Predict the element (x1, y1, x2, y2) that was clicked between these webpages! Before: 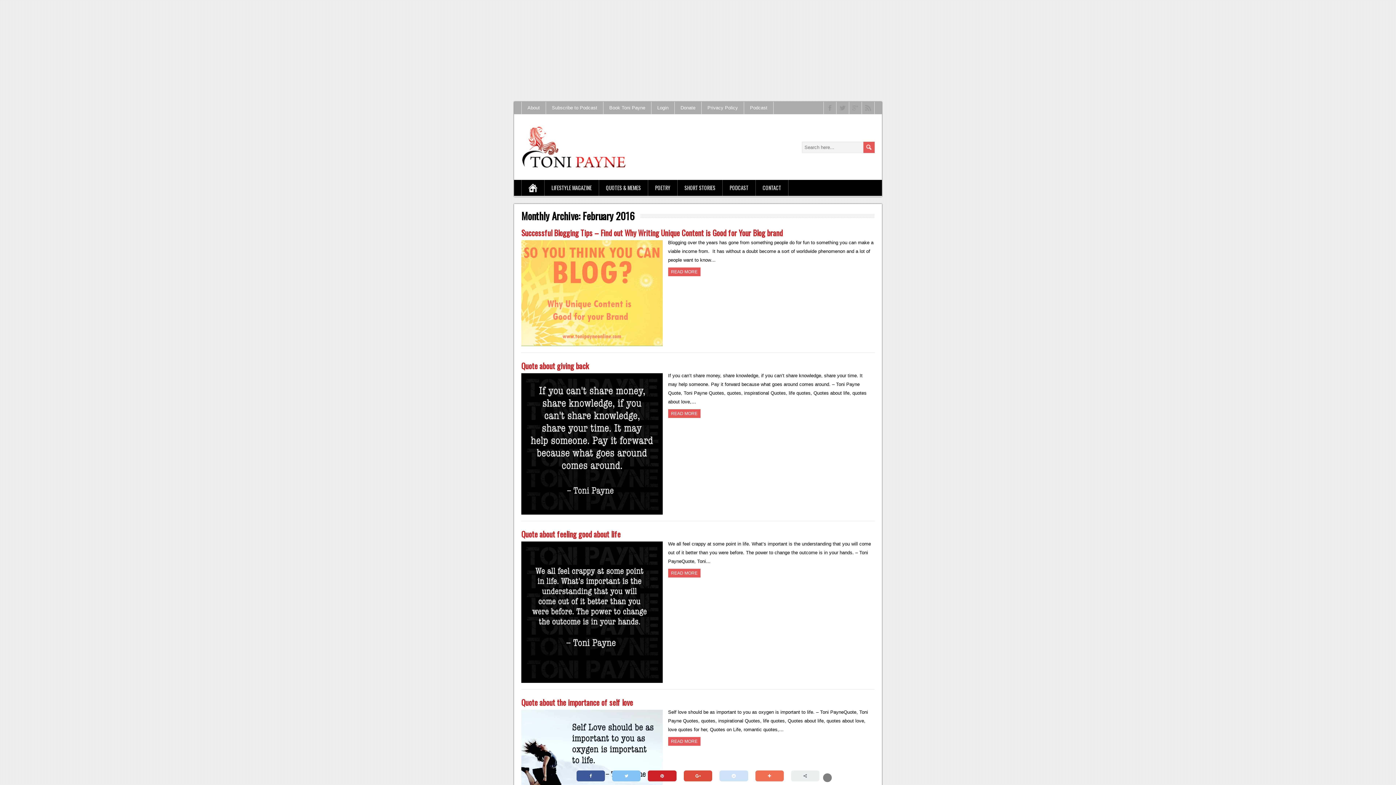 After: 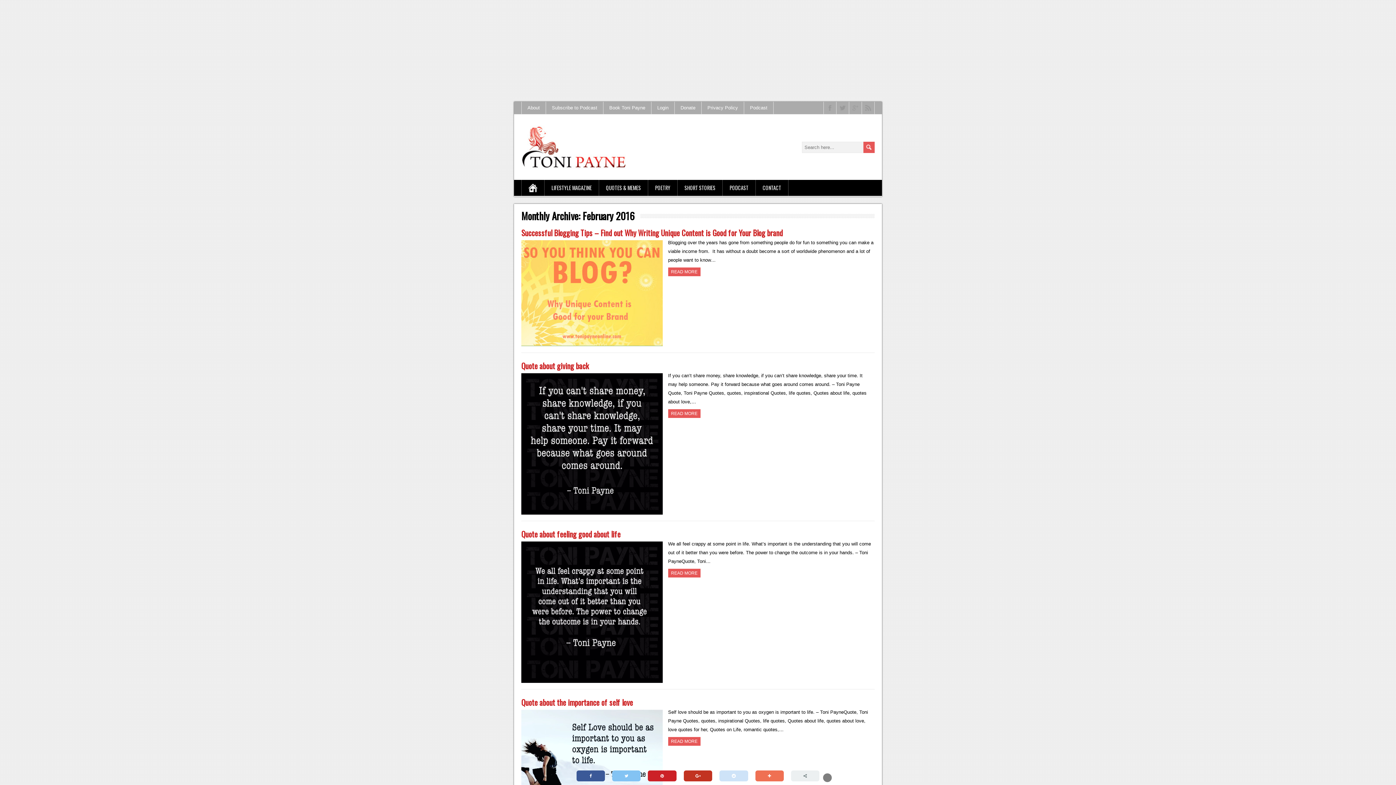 Action: bbox: (683, 771, 712, 781)